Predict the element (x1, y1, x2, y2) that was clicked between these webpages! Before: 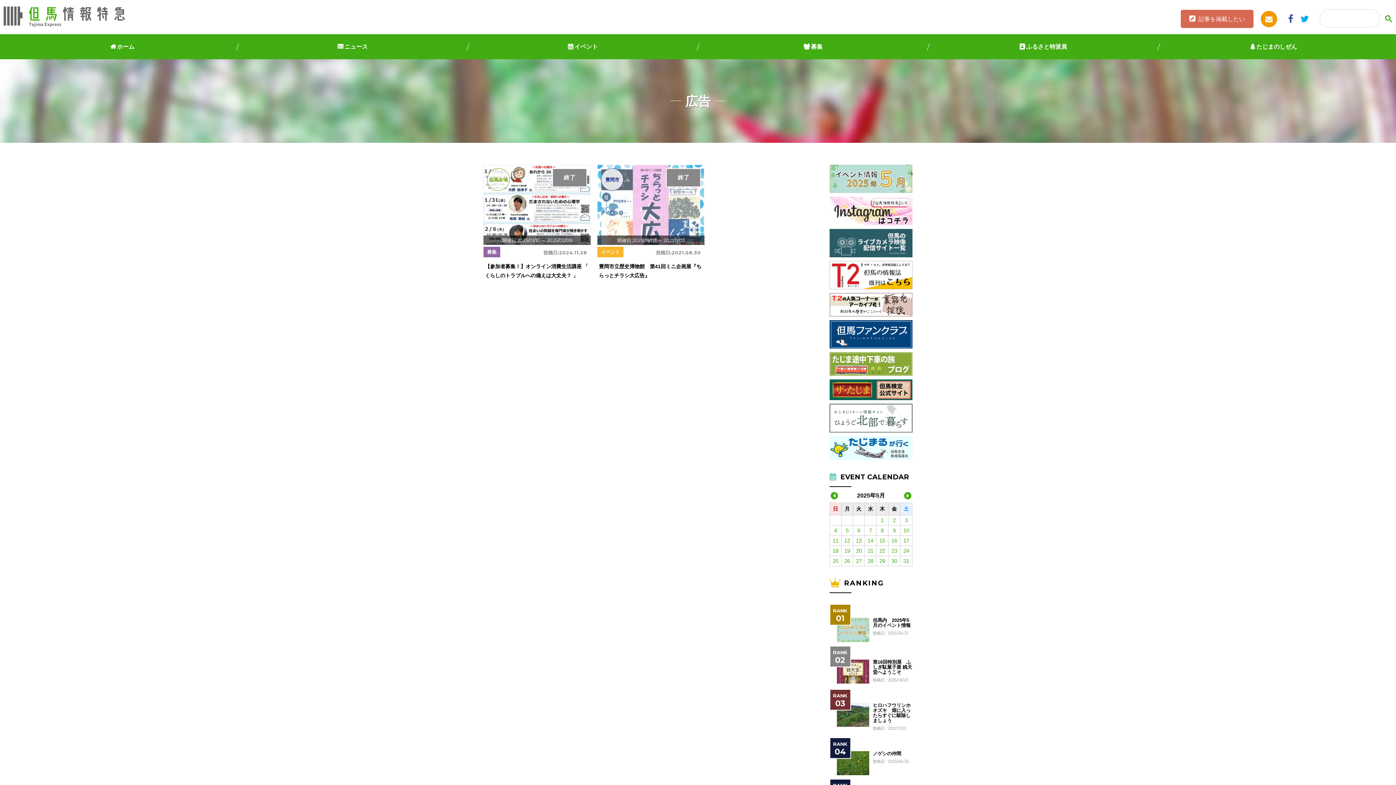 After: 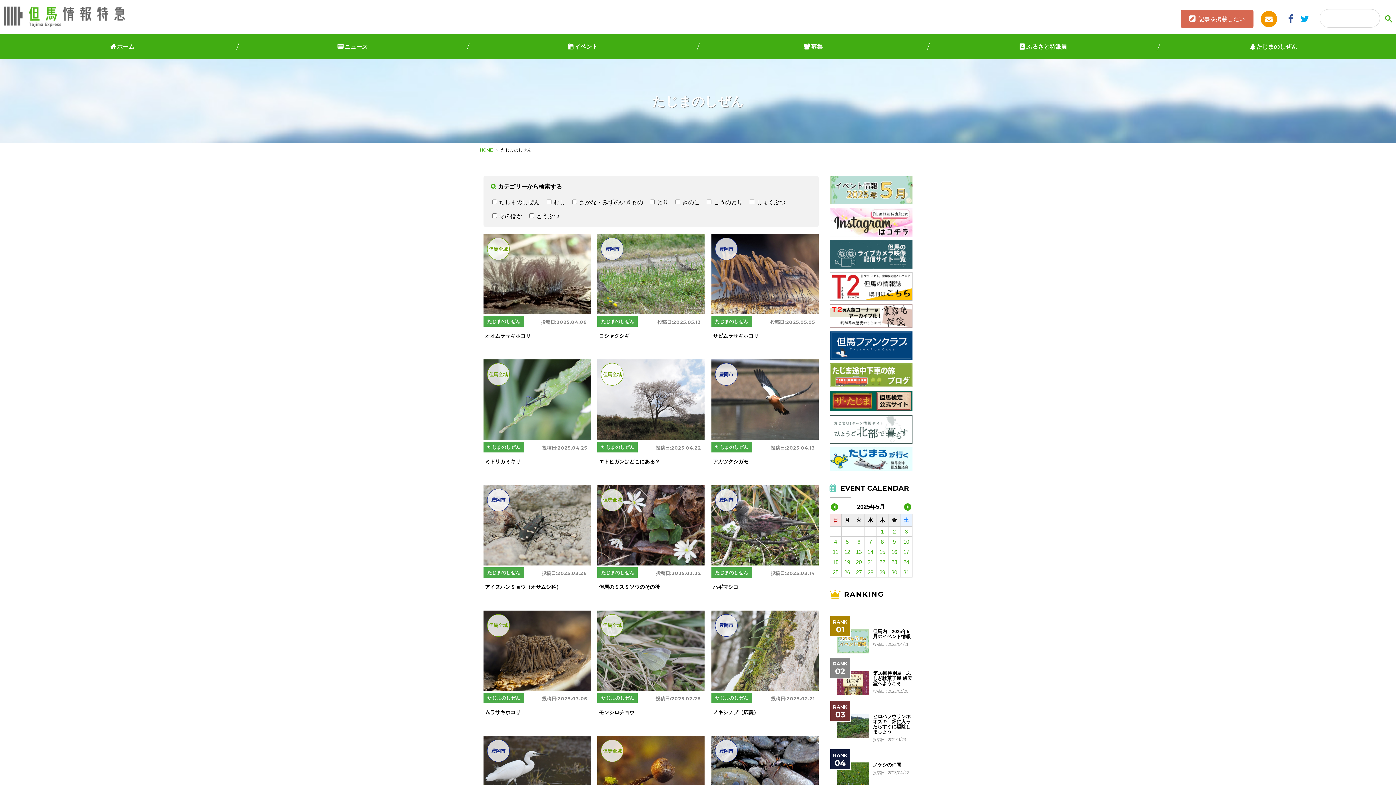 Action: bbox: (1169, 41, 1378, 52) label: たじまのしぜん